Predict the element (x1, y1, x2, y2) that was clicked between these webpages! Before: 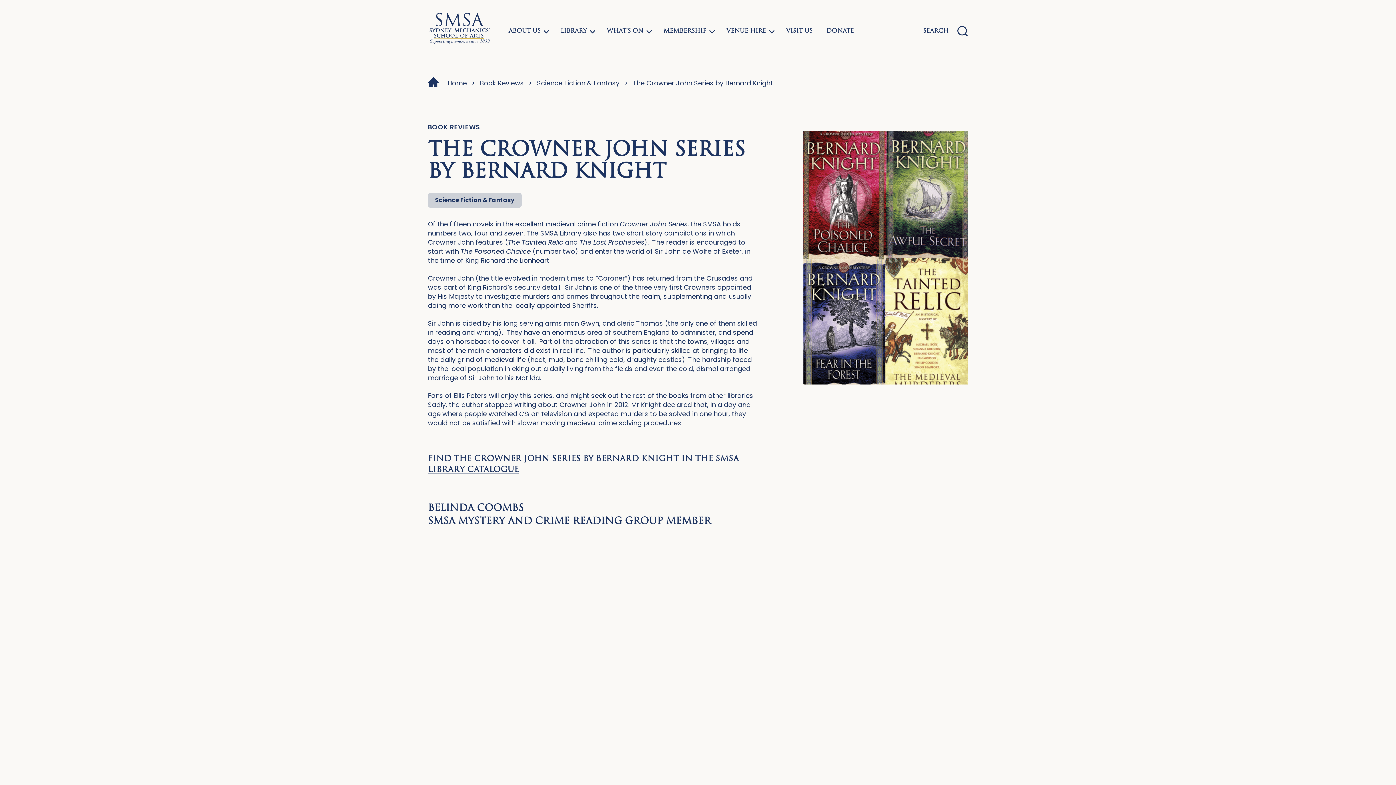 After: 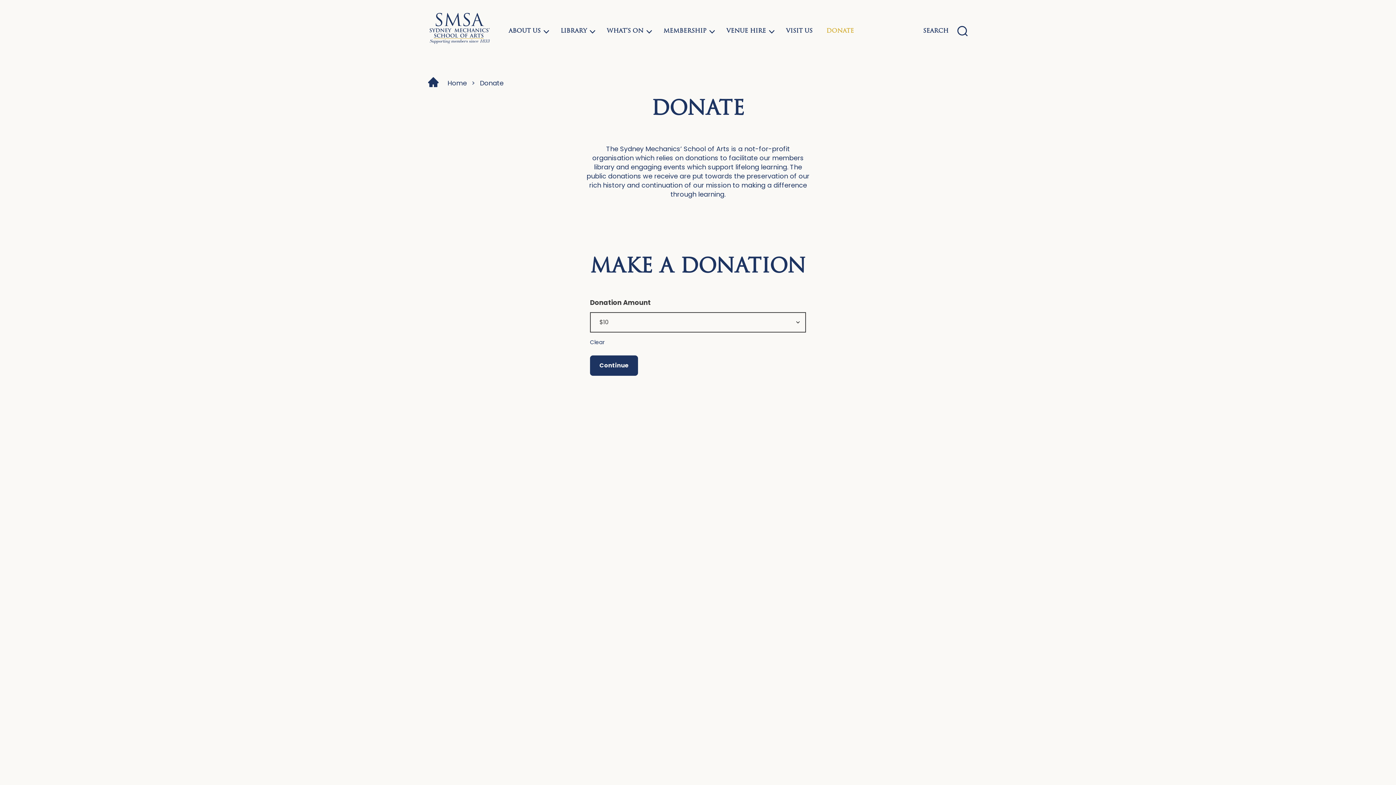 Action: bbox: (821, 19, 859, 42) label: DONATE